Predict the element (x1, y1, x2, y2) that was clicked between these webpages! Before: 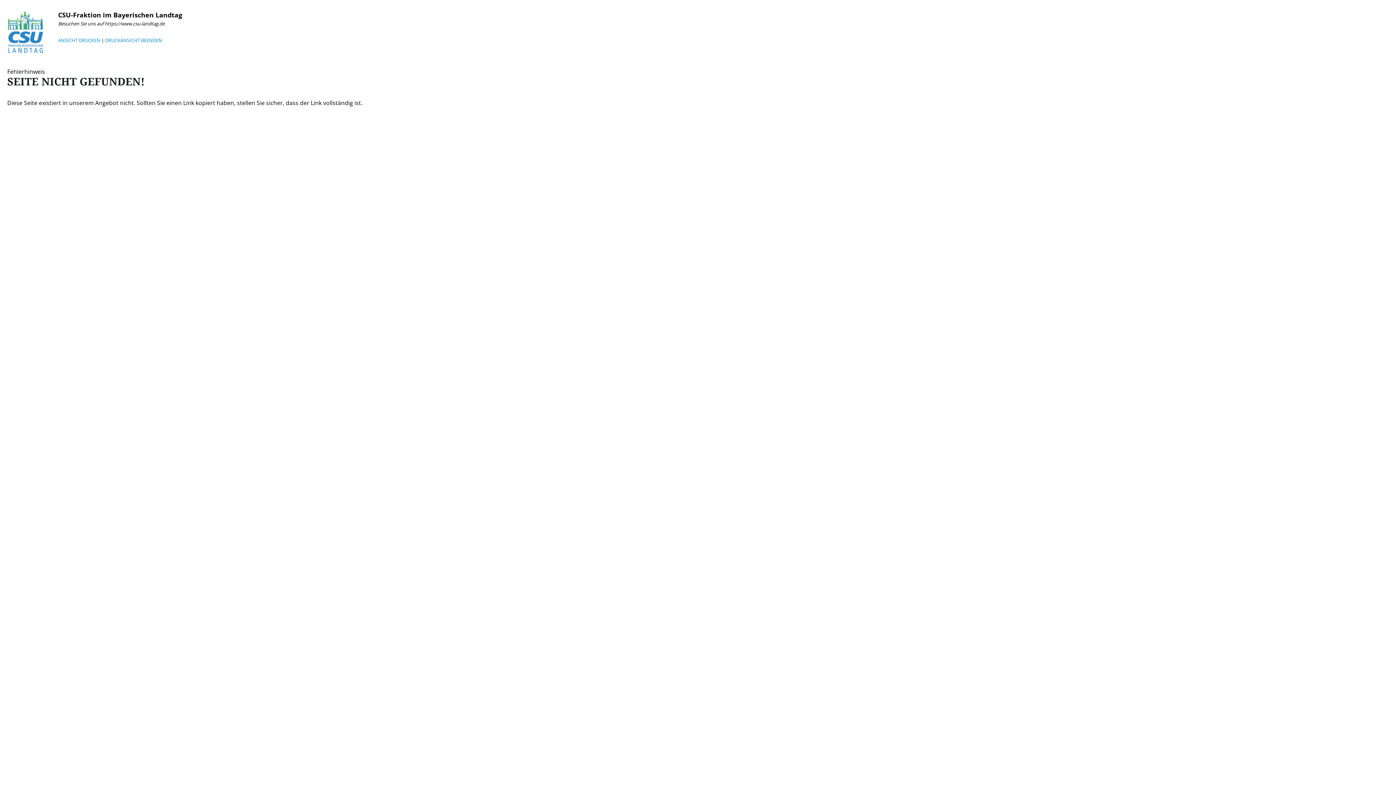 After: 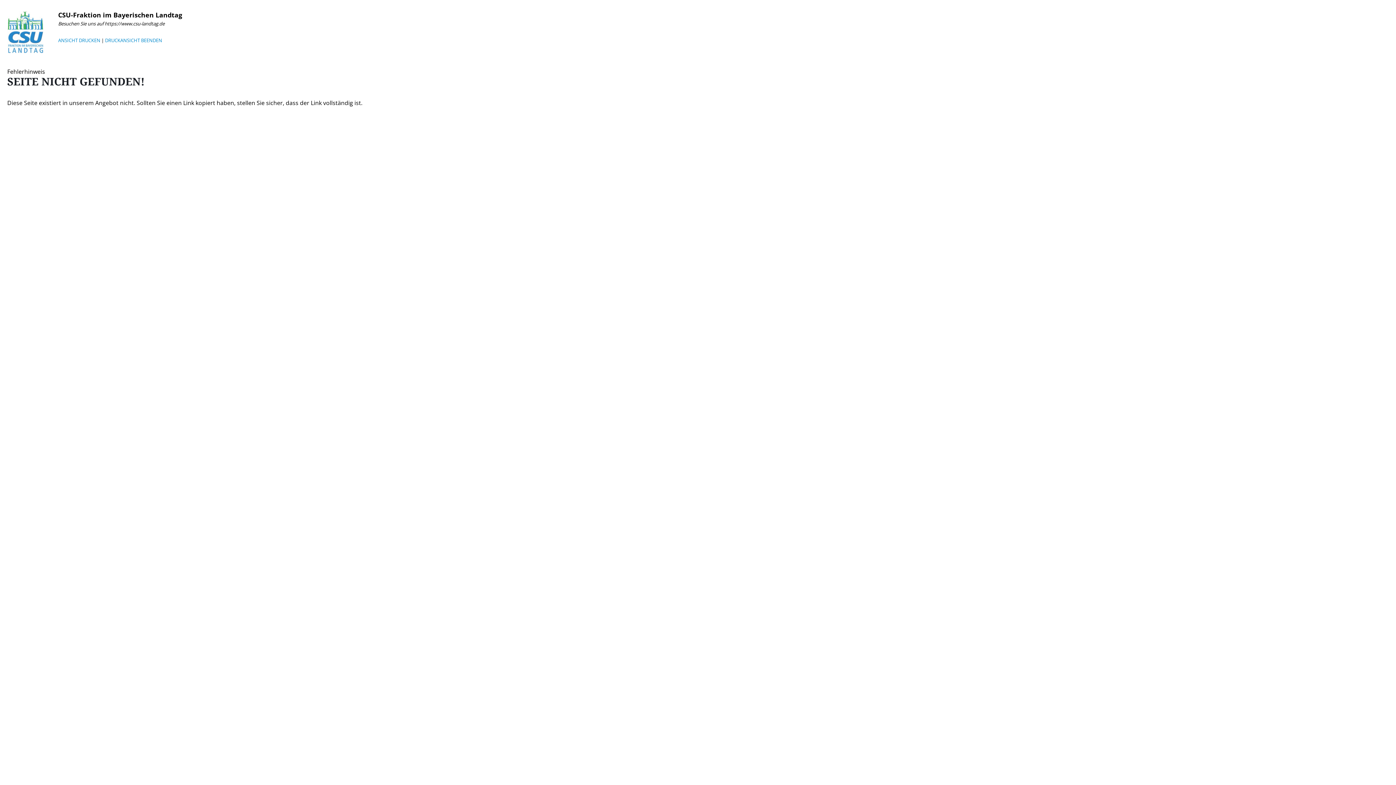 Action: label: DRUCKANSICHT BEENDEN bbox: (105, 37, 162, 43)